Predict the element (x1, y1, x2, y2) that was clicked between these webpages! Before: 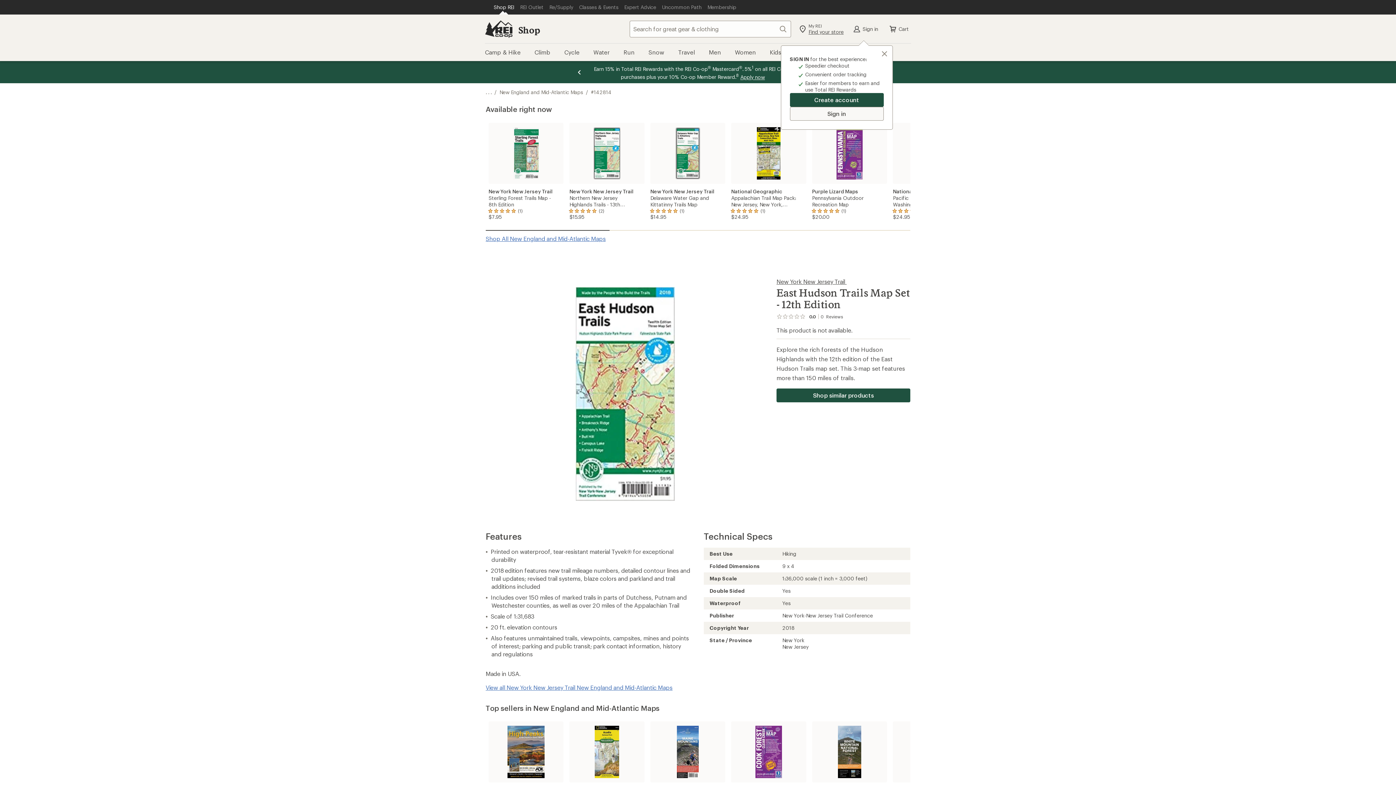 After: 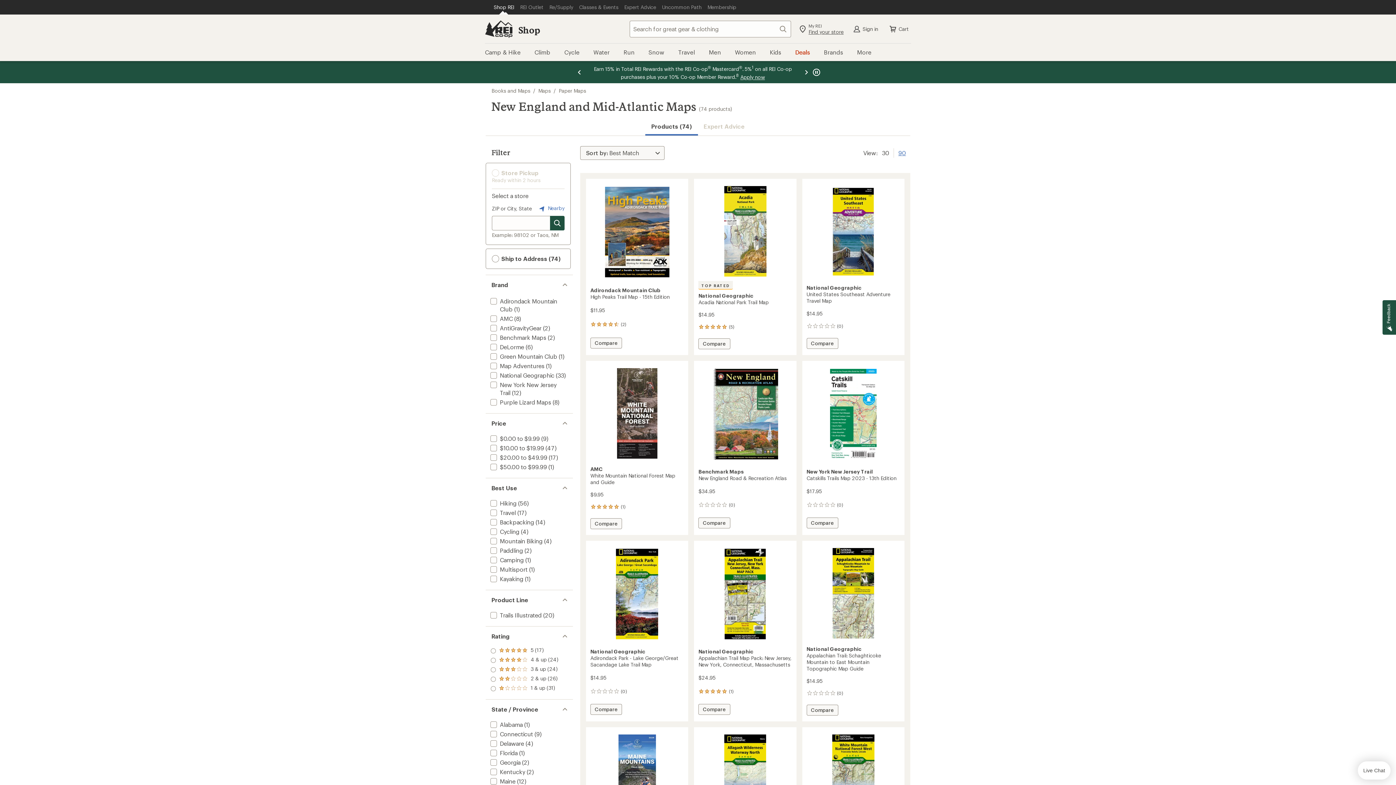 Action: label: Shop All New England and Mid-Atlantic Maps bbox: (485, 234, 605, 242)